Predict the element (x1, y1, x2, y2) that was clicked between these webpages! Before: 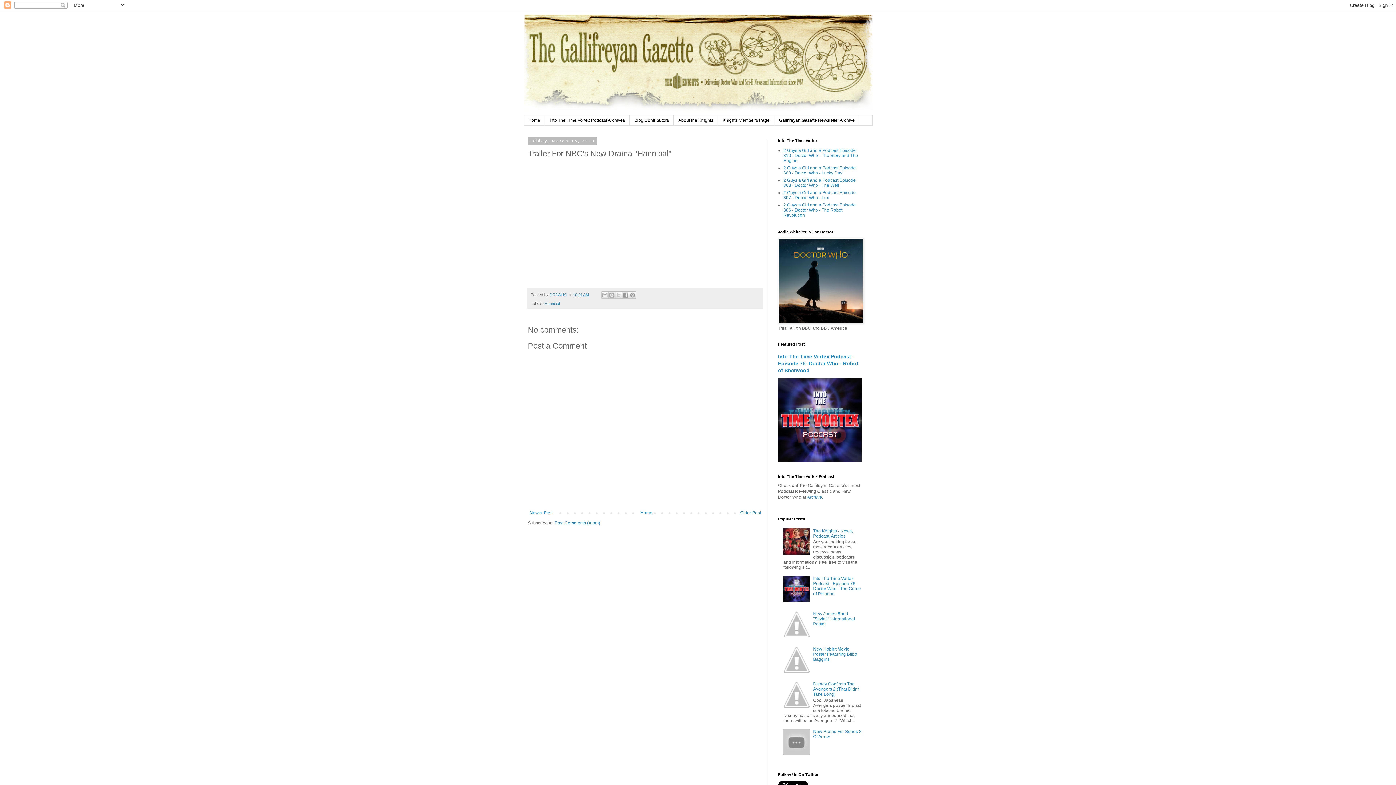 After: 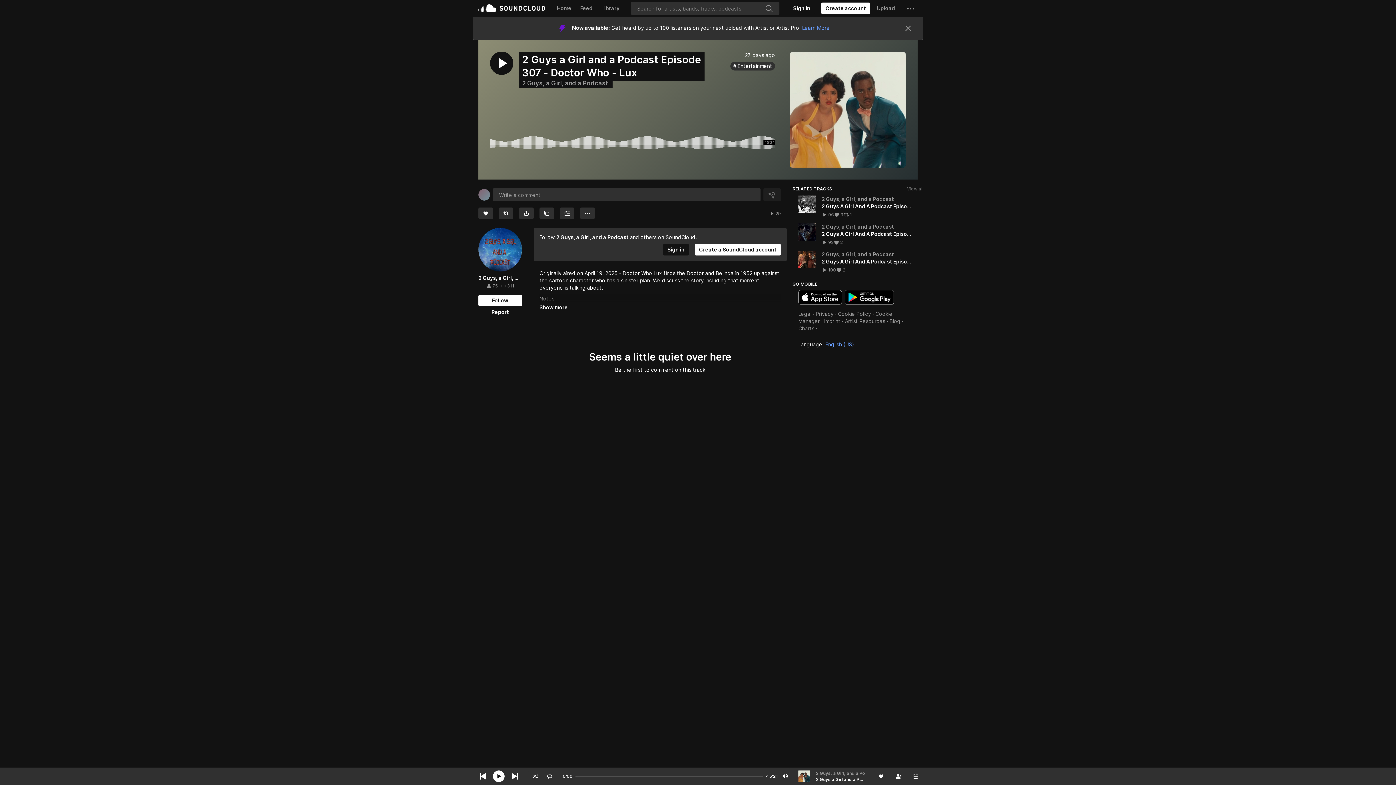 Action: bbox: (783, 190, 856, 200) label: 2 Guys a Girl and a Podcast Episode 307 - Doctor Who - Lux